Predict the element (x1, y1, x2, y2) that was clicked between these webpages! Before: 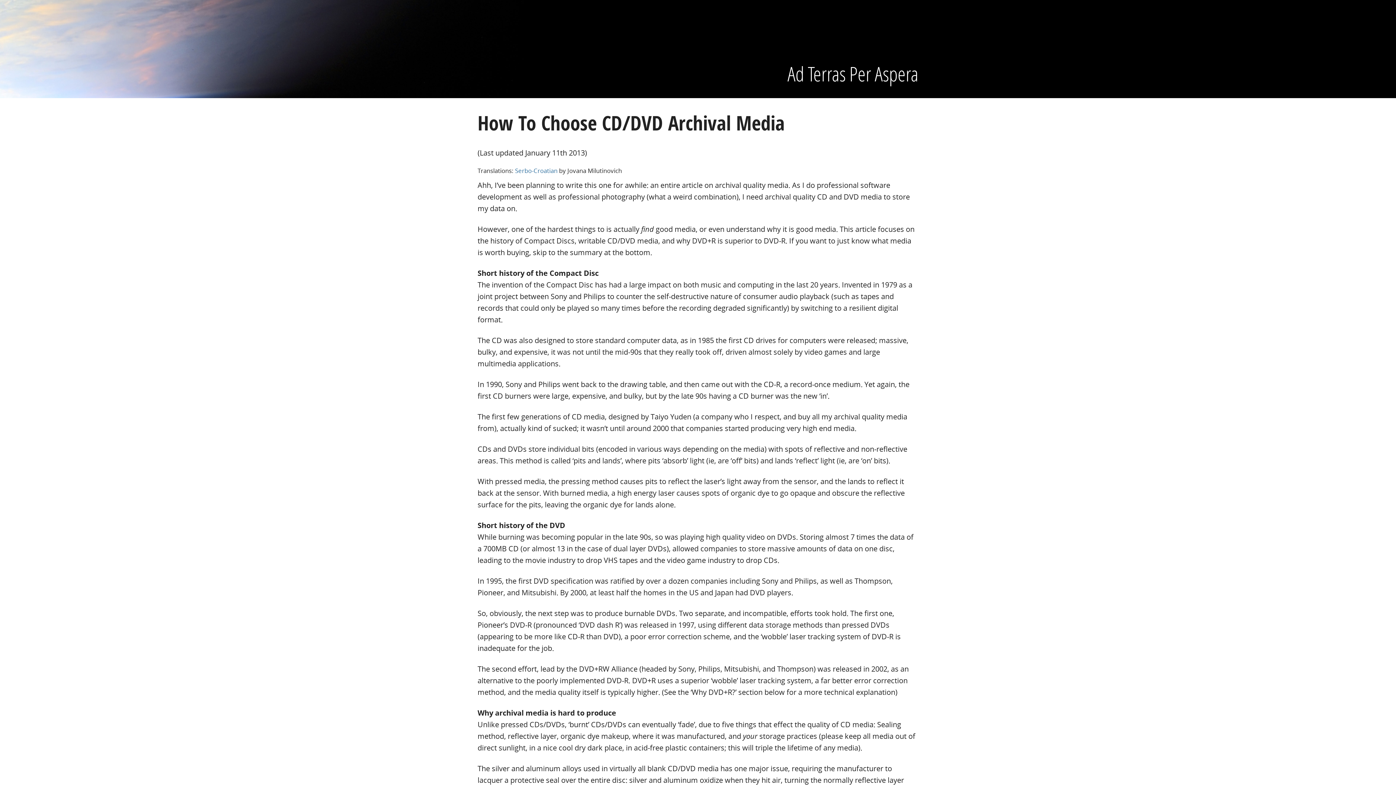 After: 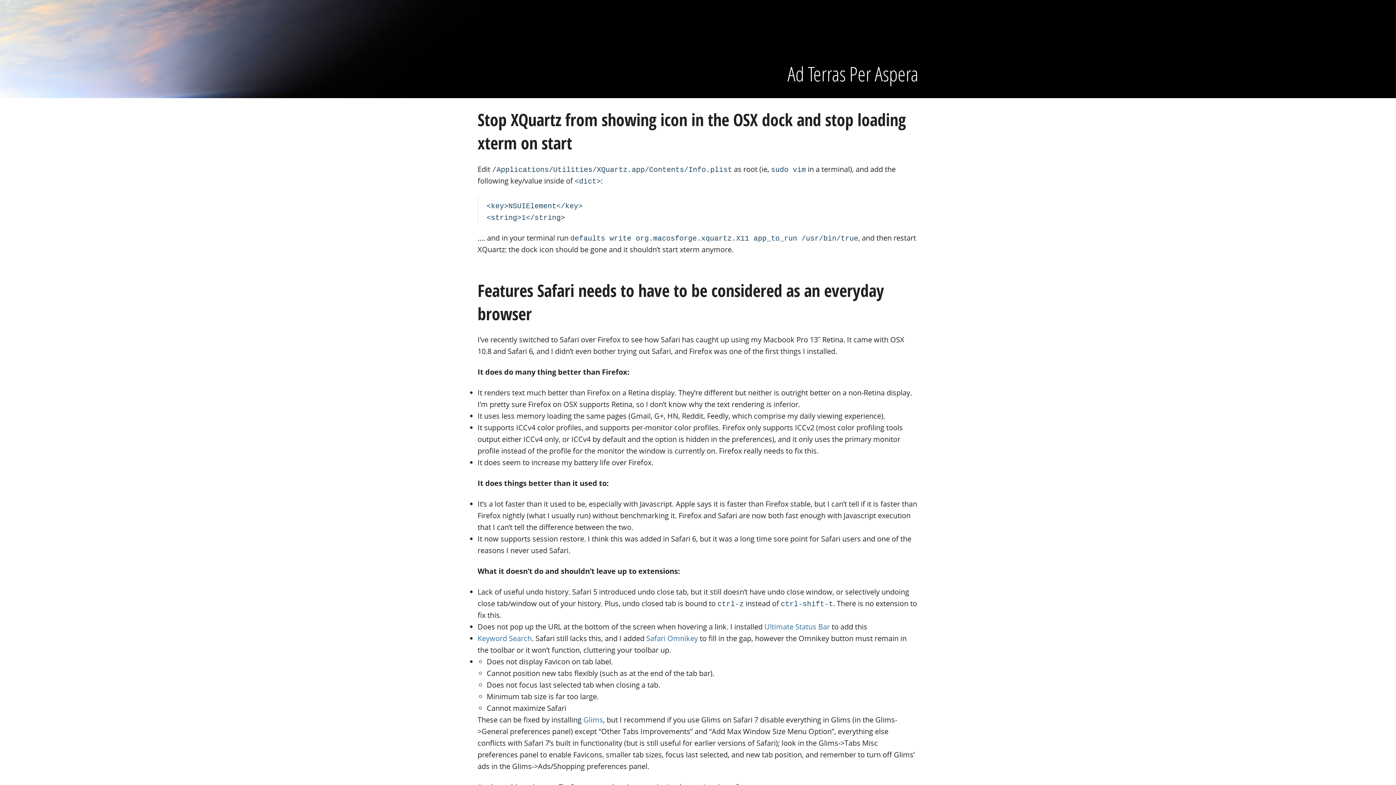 Action: label: Ad Terras Per Aspera bbox: (477, 60, 918, 88)